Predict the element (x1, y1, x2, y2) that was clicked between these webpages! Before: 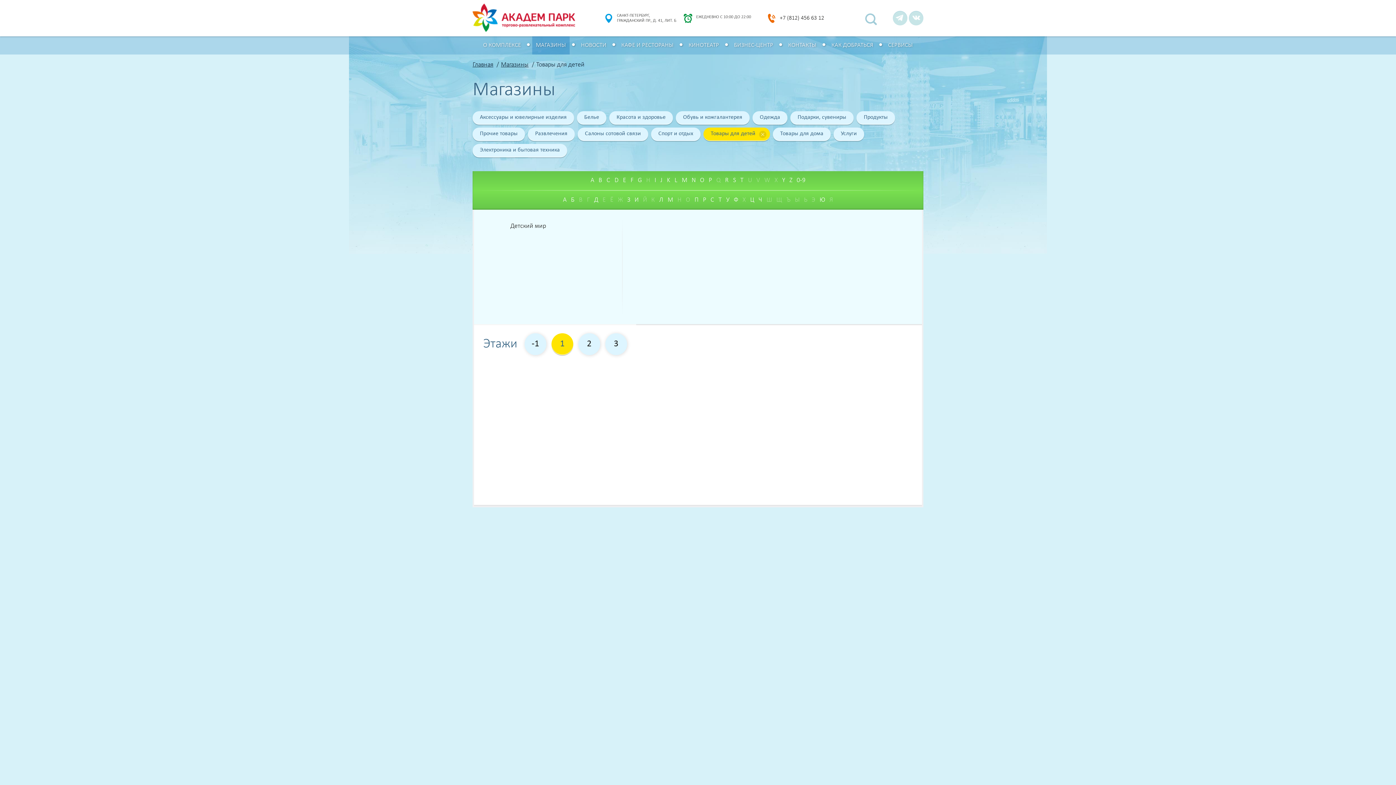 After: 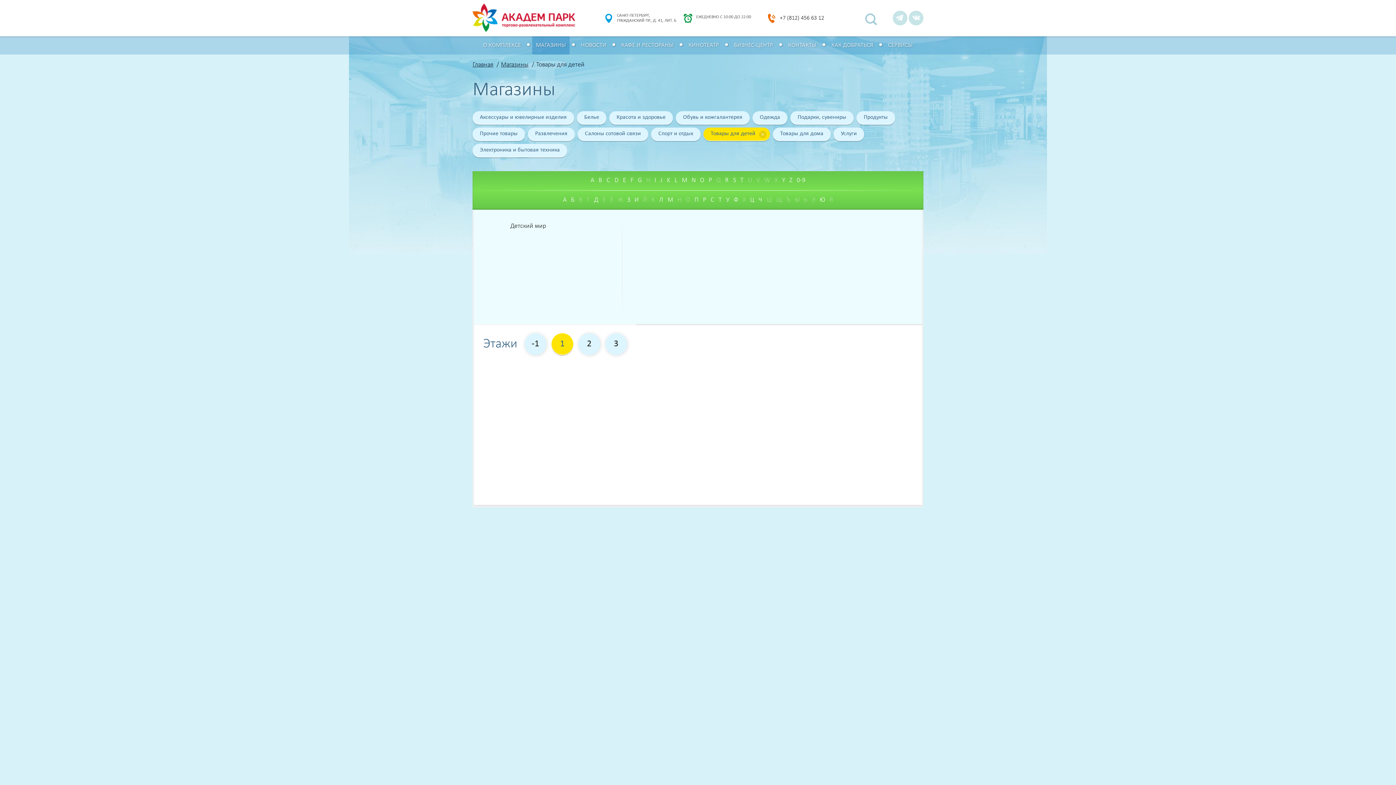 Action: label: В bbox: (577, 194, 584, 206)